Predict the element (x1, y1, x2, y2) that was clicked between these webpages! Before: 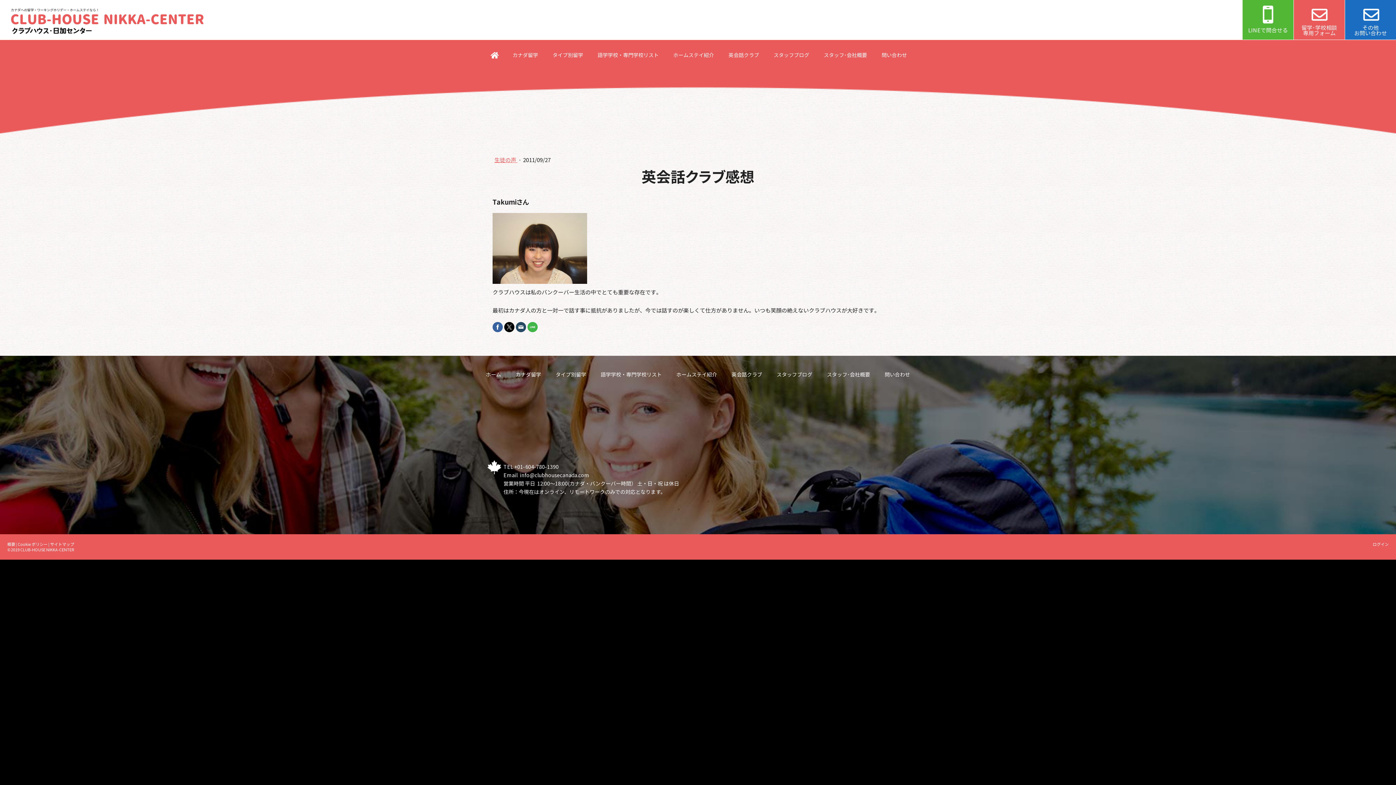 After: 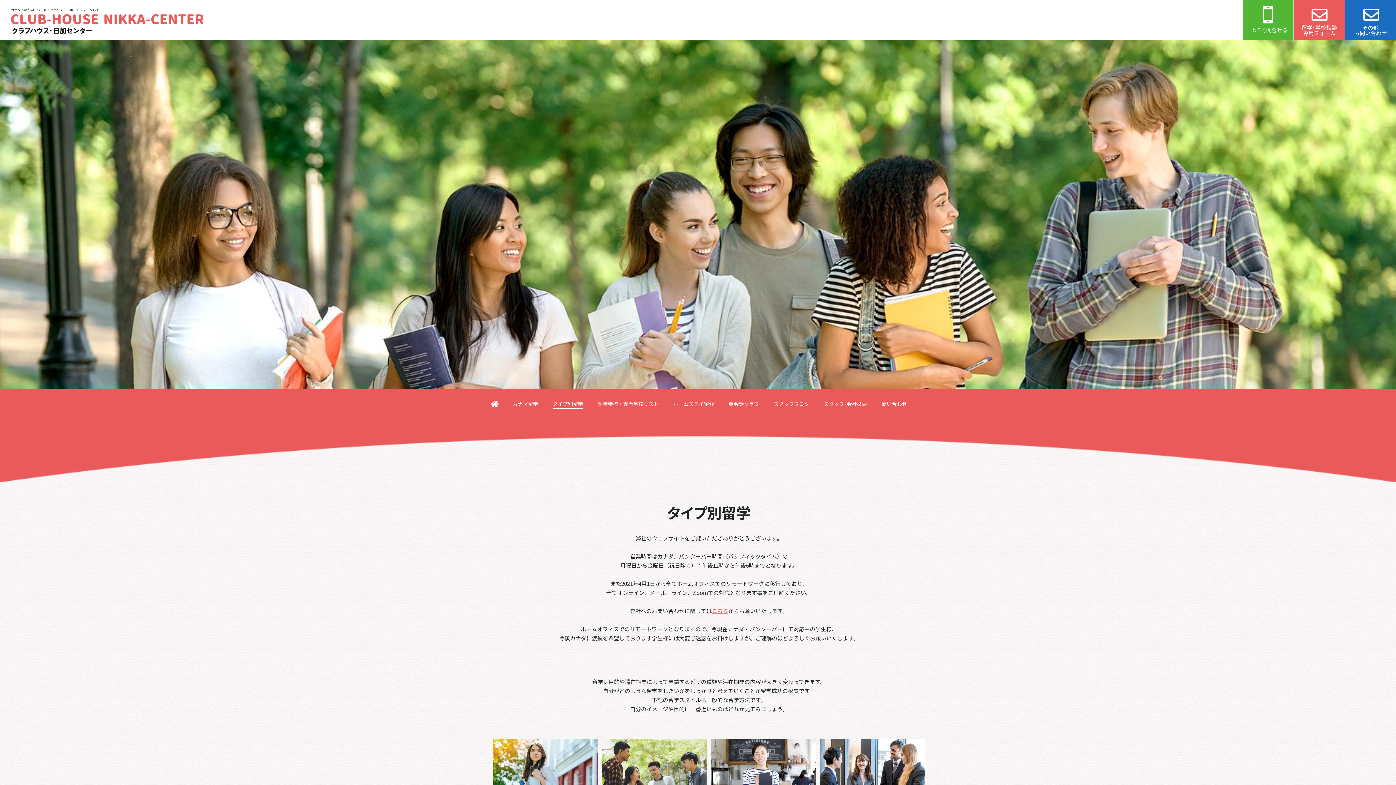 Action: bbox: (545, 47, 590, 63) label: タイプ別留学